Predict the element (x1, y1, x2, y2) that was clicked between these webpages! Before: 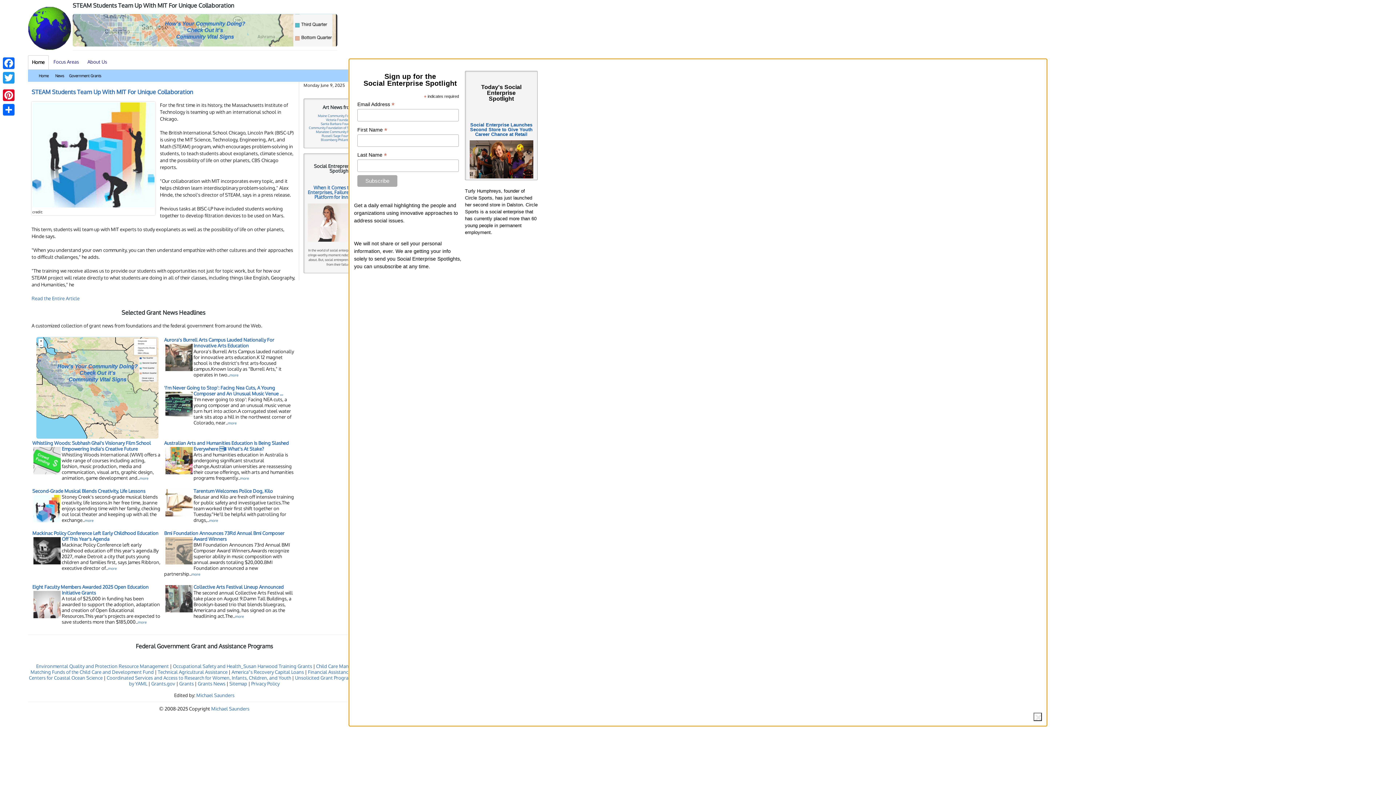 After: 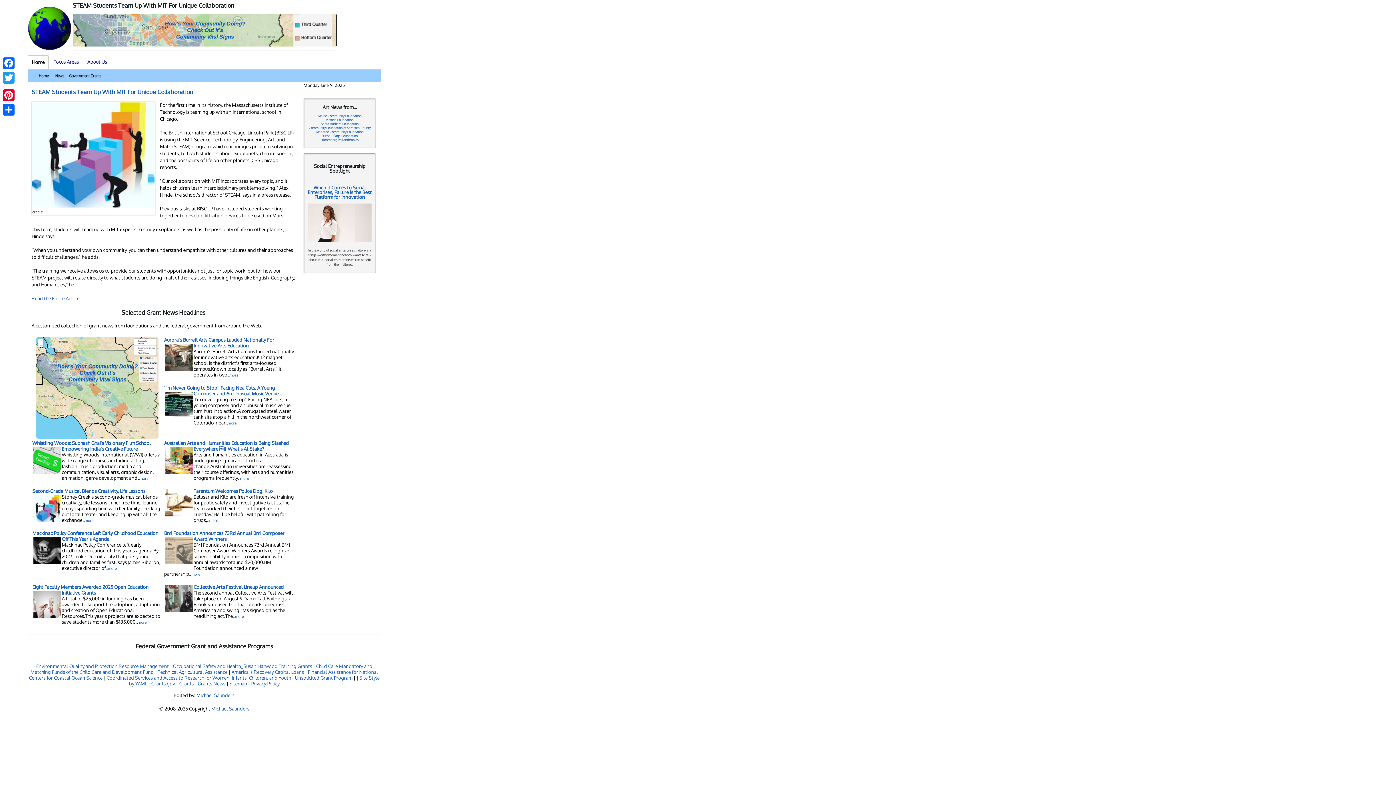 Action: bbox: (1033, 713, 1042, 721) label: close